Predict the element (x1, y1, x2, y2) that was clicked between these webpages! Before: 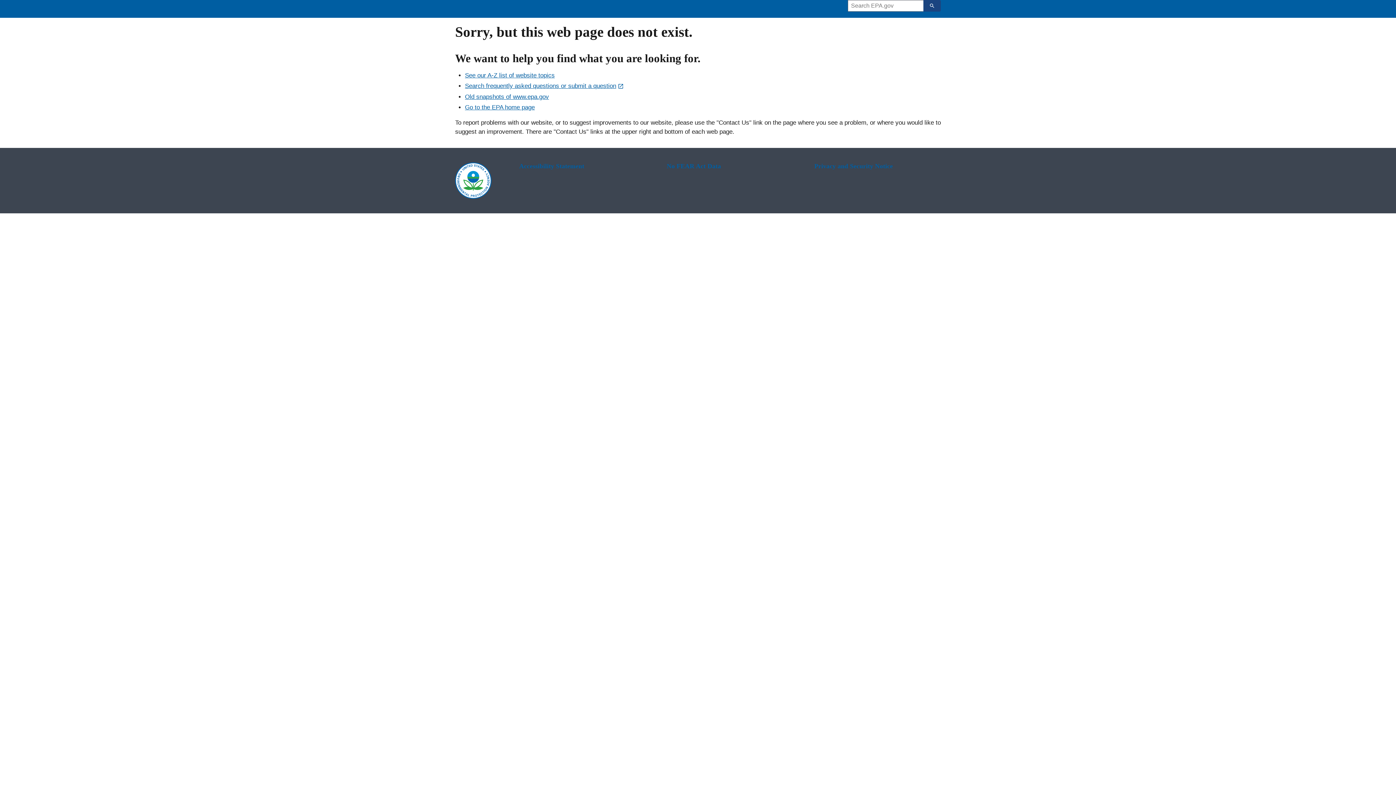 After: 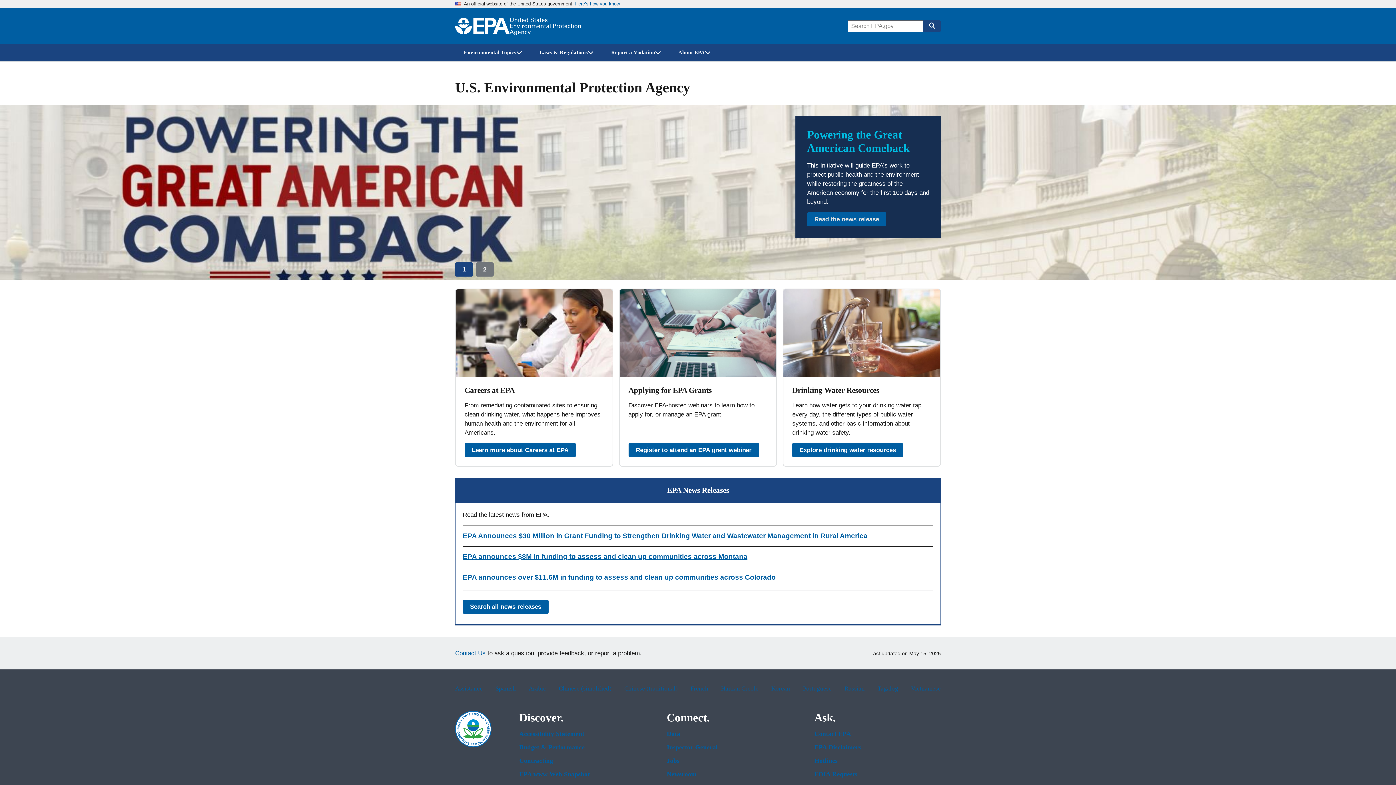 Action: label: Home bbox: (453, 7, 582, 10)